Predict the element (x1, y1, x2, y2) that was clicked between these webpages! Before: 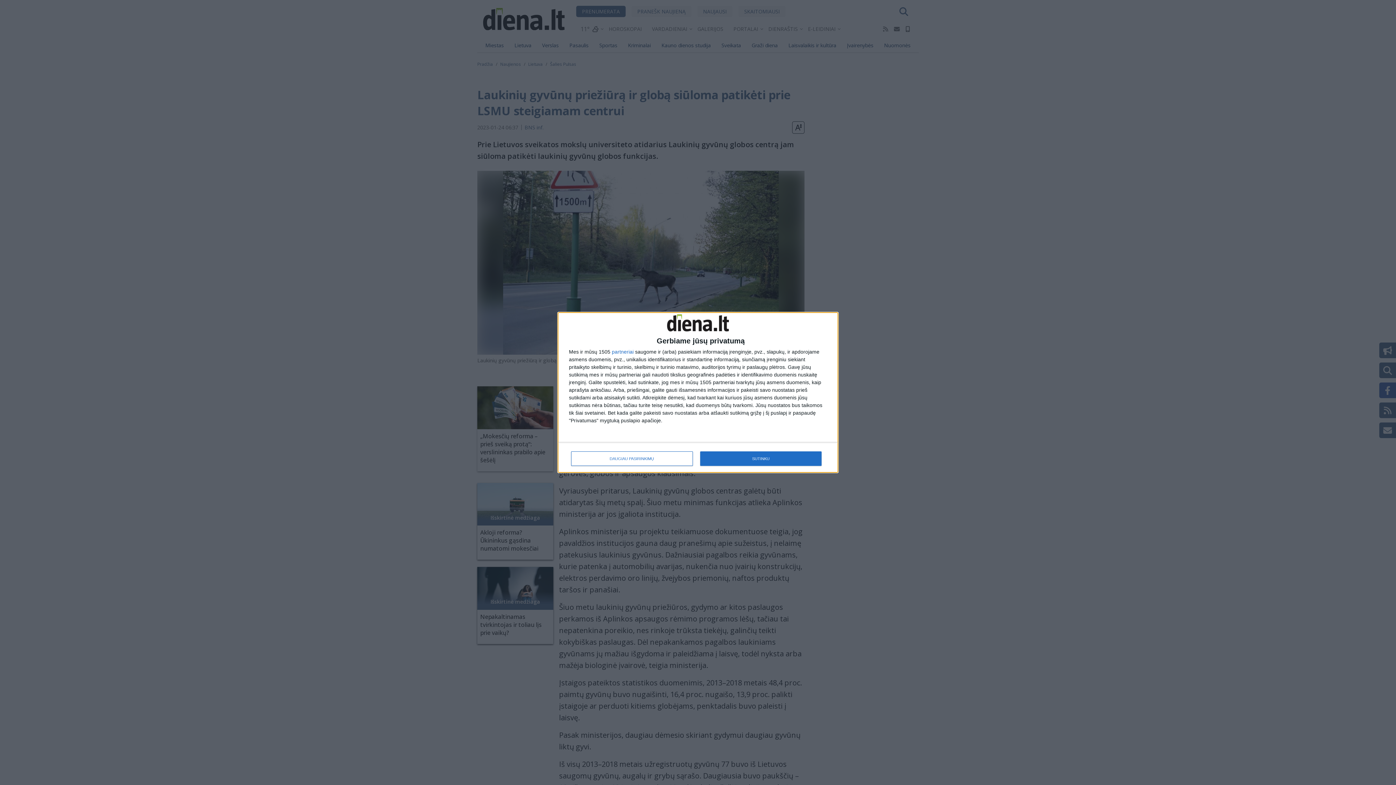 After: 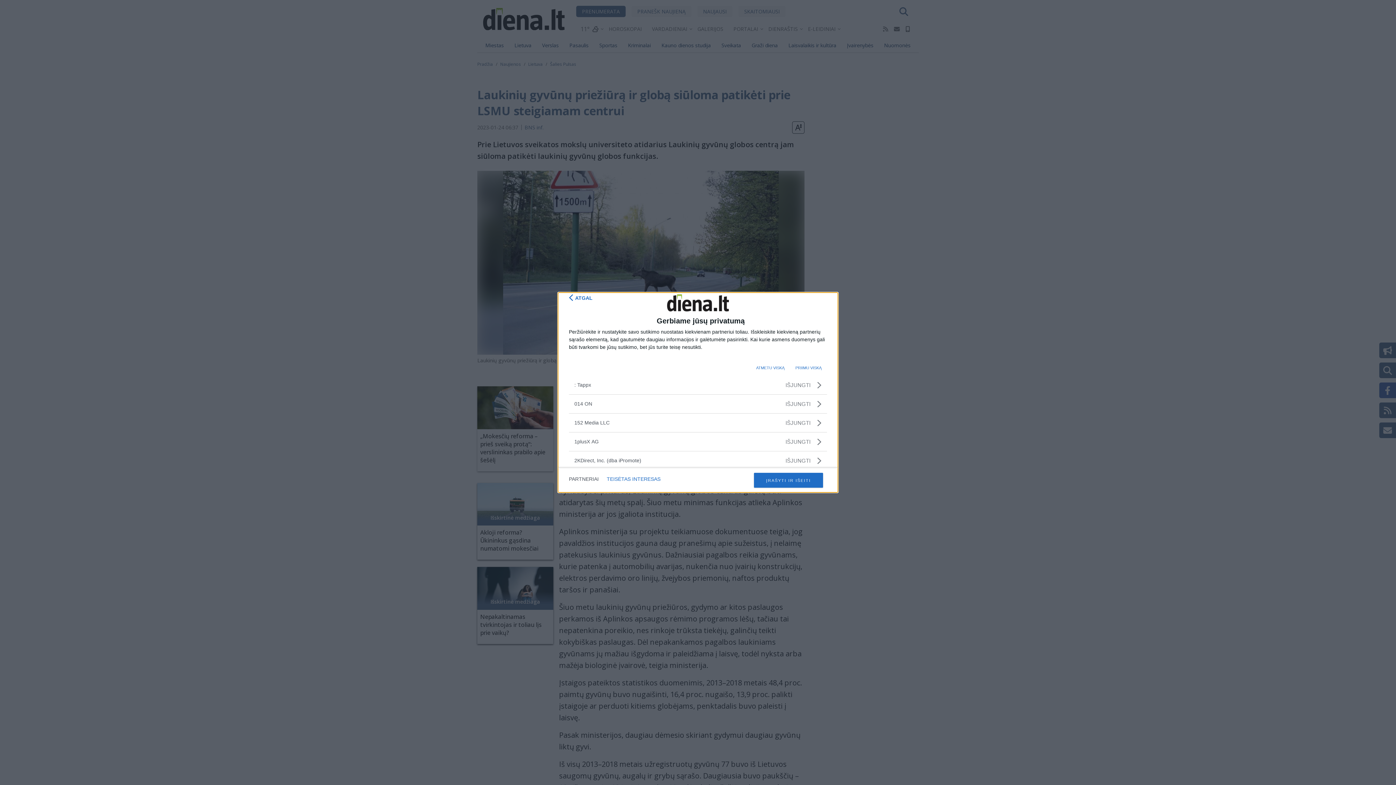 Action: bbox: (612, 349, 633, 354) label: partneriai